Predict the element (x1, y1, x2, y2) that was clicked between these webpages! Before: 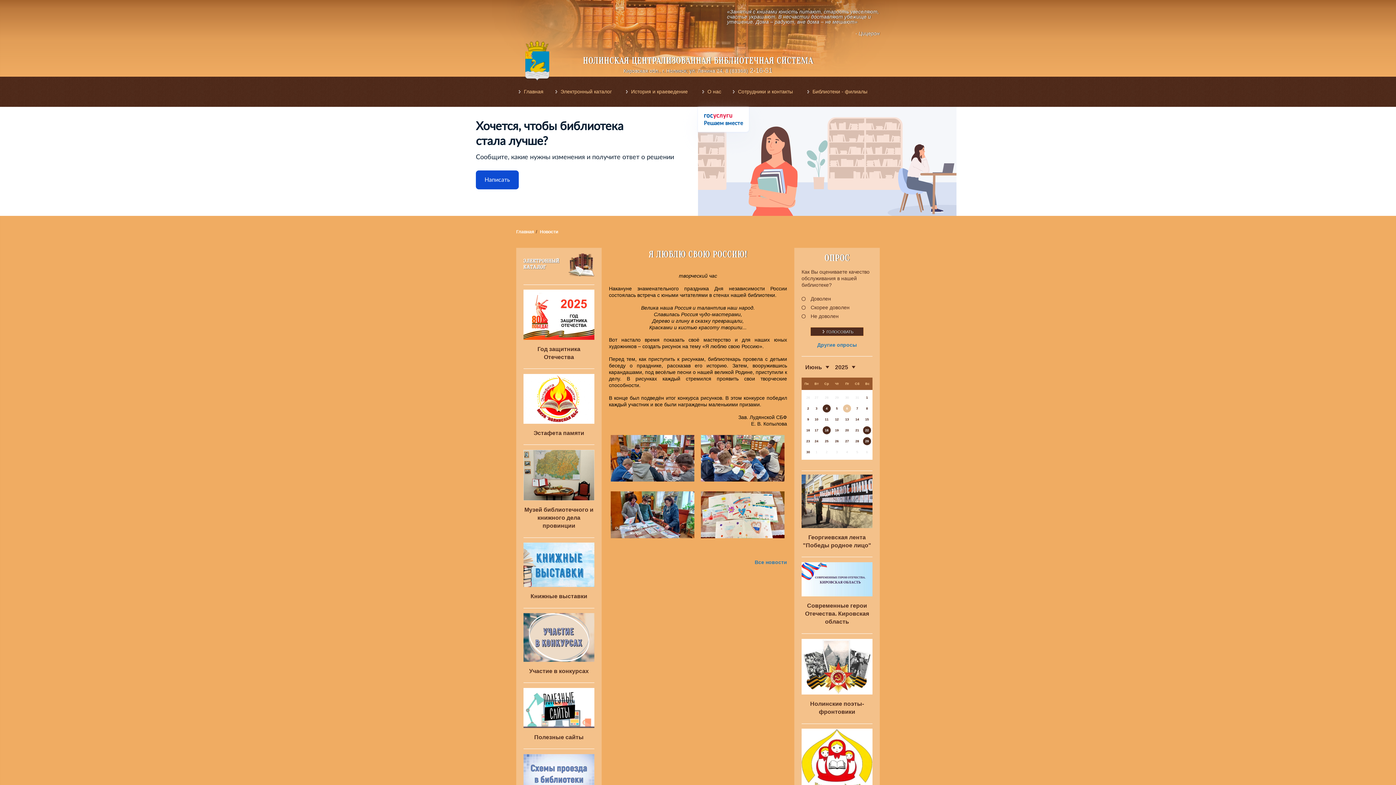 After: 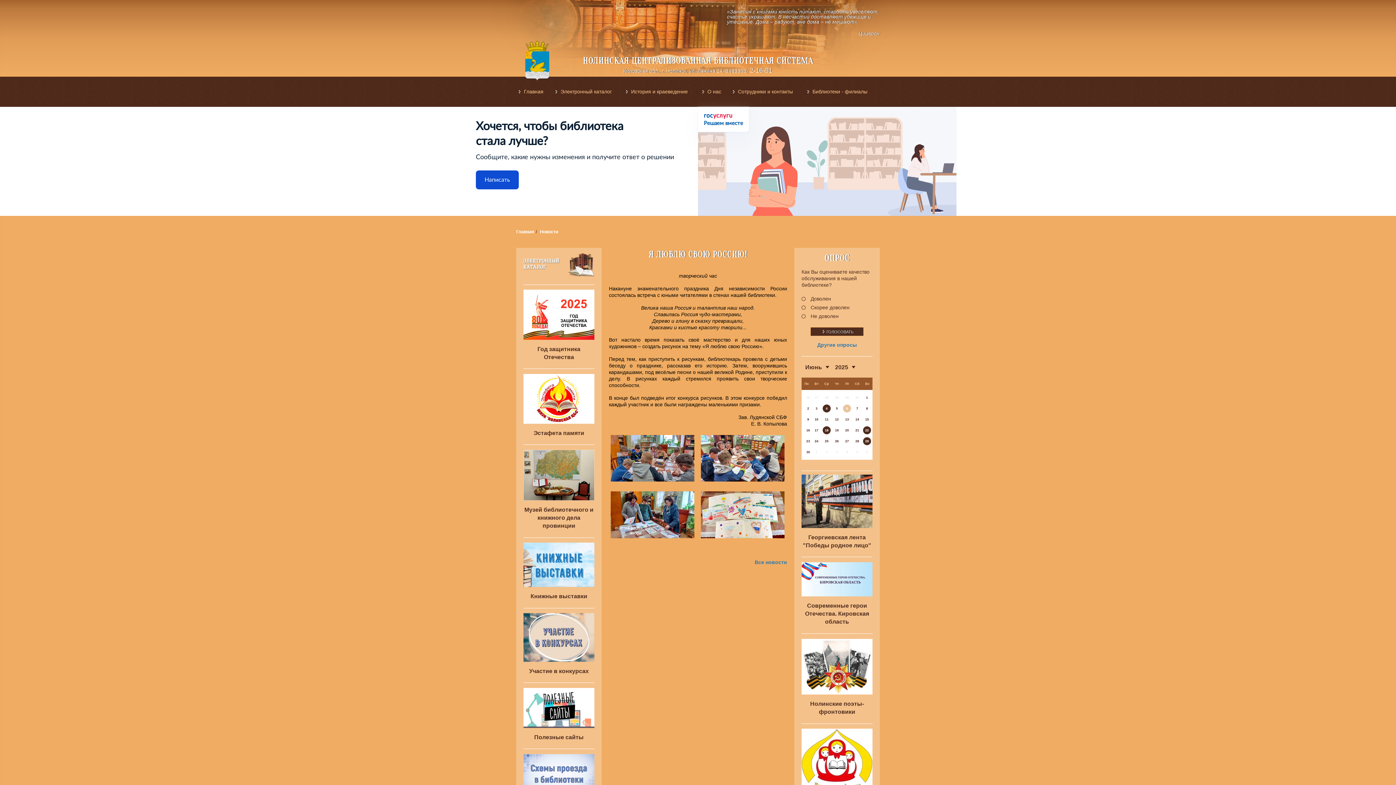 Action: bbox: (843, 404, 851, 412) label: 6